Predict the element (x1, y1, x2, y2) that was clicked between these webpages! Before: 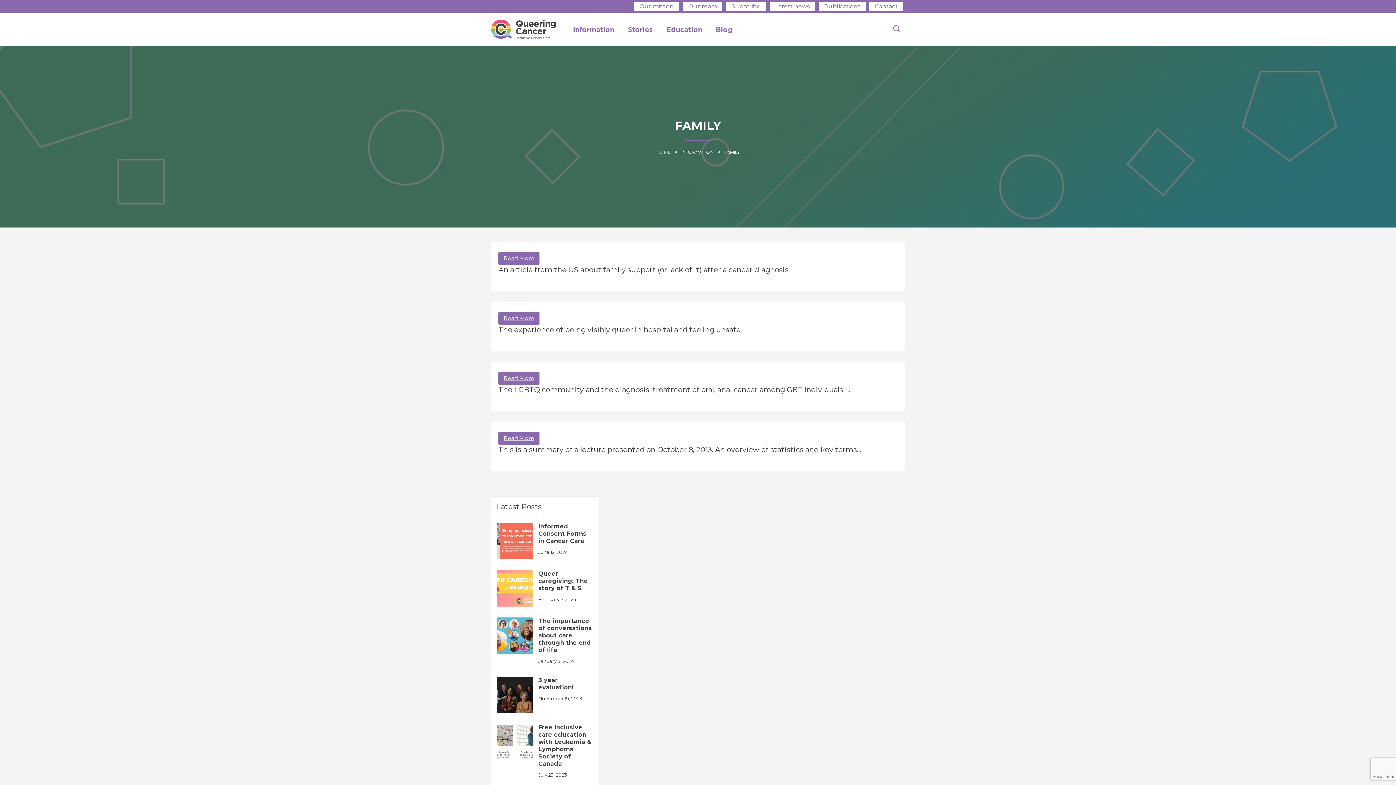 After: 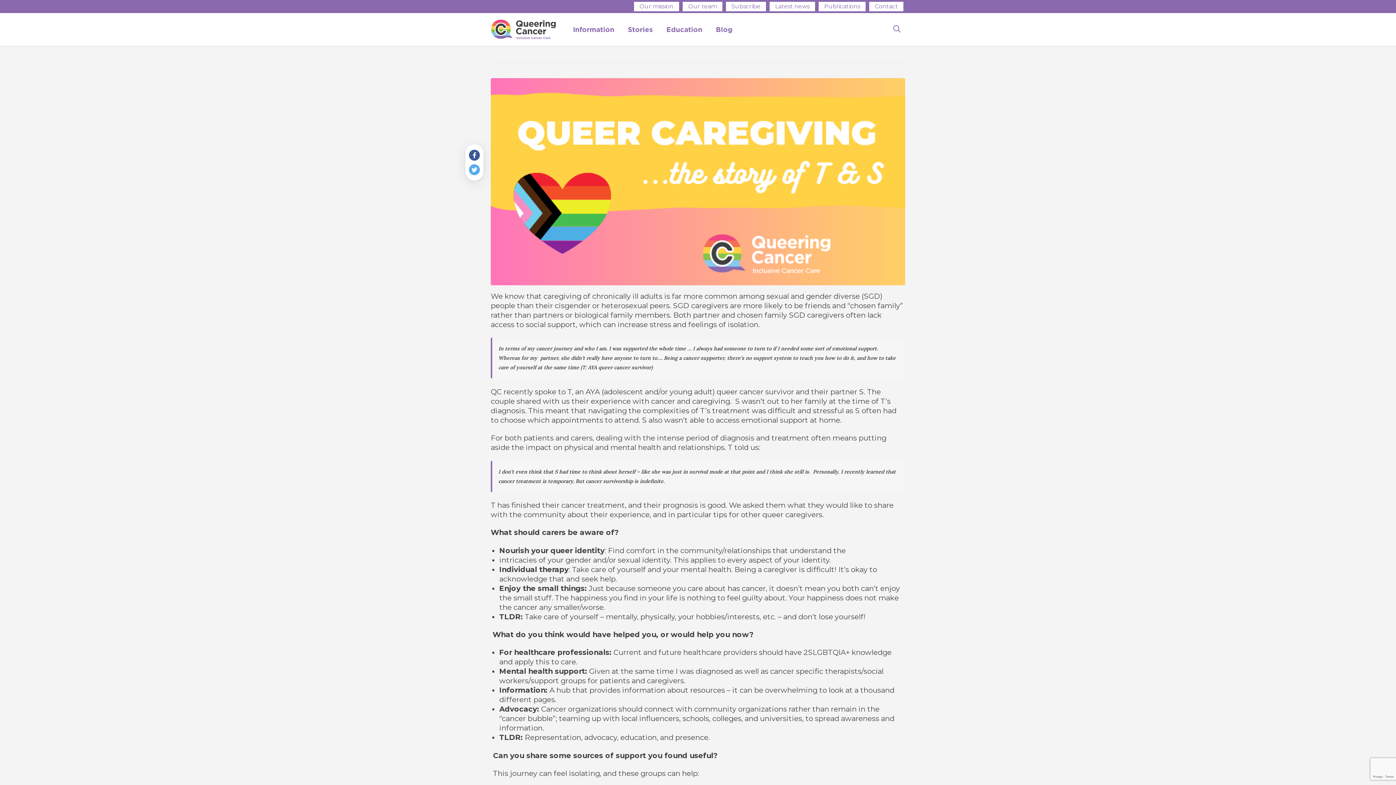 Action: bbox: (538, 570, 588, 592) label: Queer caregiving: The story of T & S